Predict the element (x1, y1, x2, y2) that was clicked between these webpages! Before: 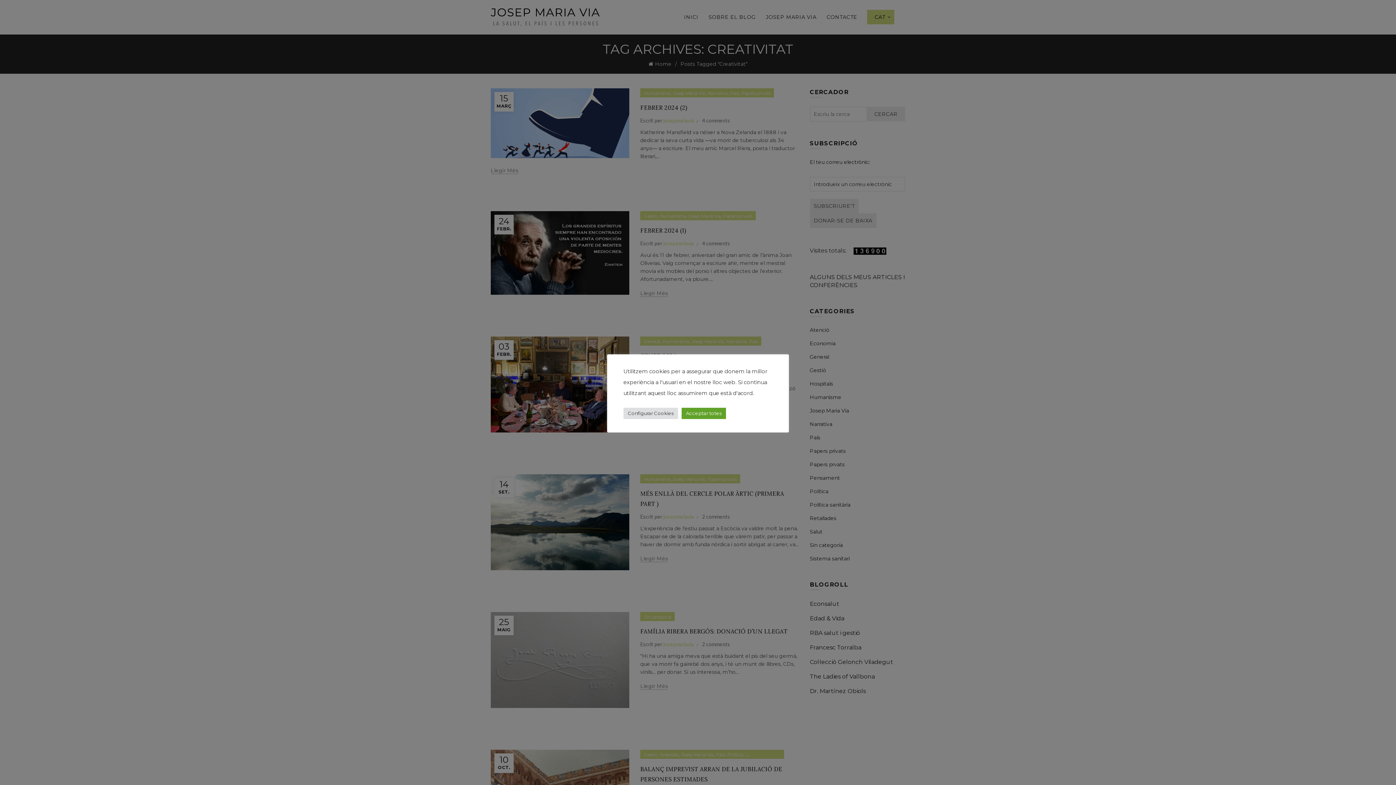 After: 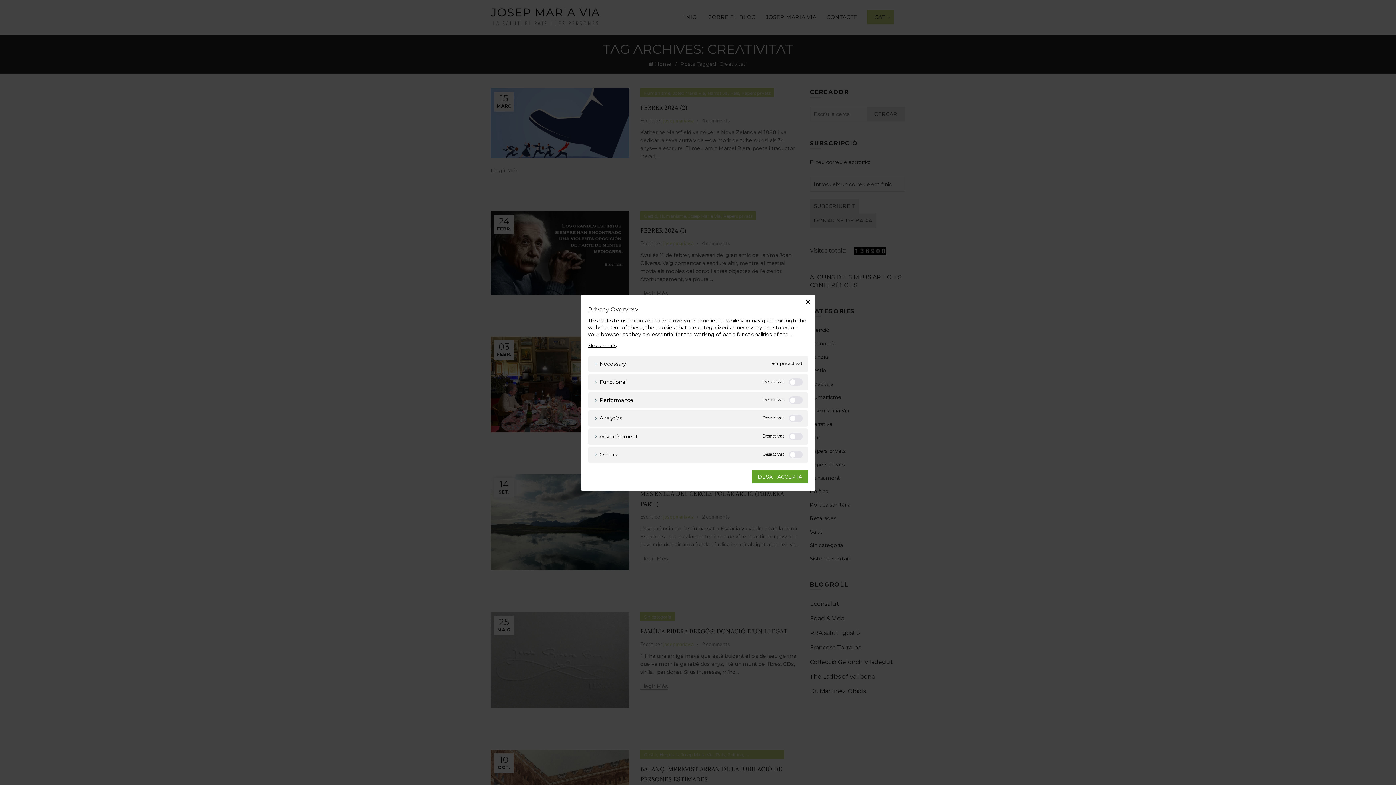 Action: label: Configurar Cookies bbox: (623, 407, 678, 419)